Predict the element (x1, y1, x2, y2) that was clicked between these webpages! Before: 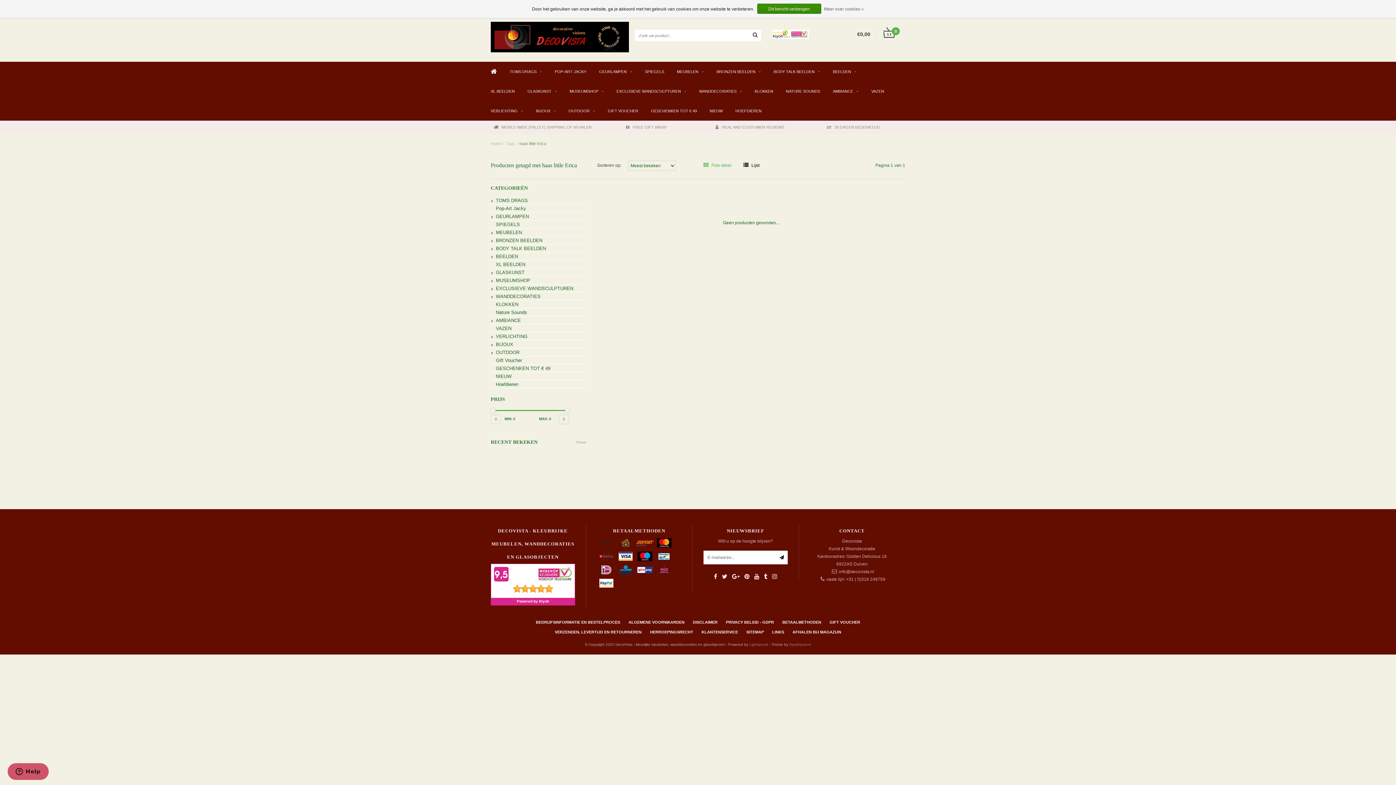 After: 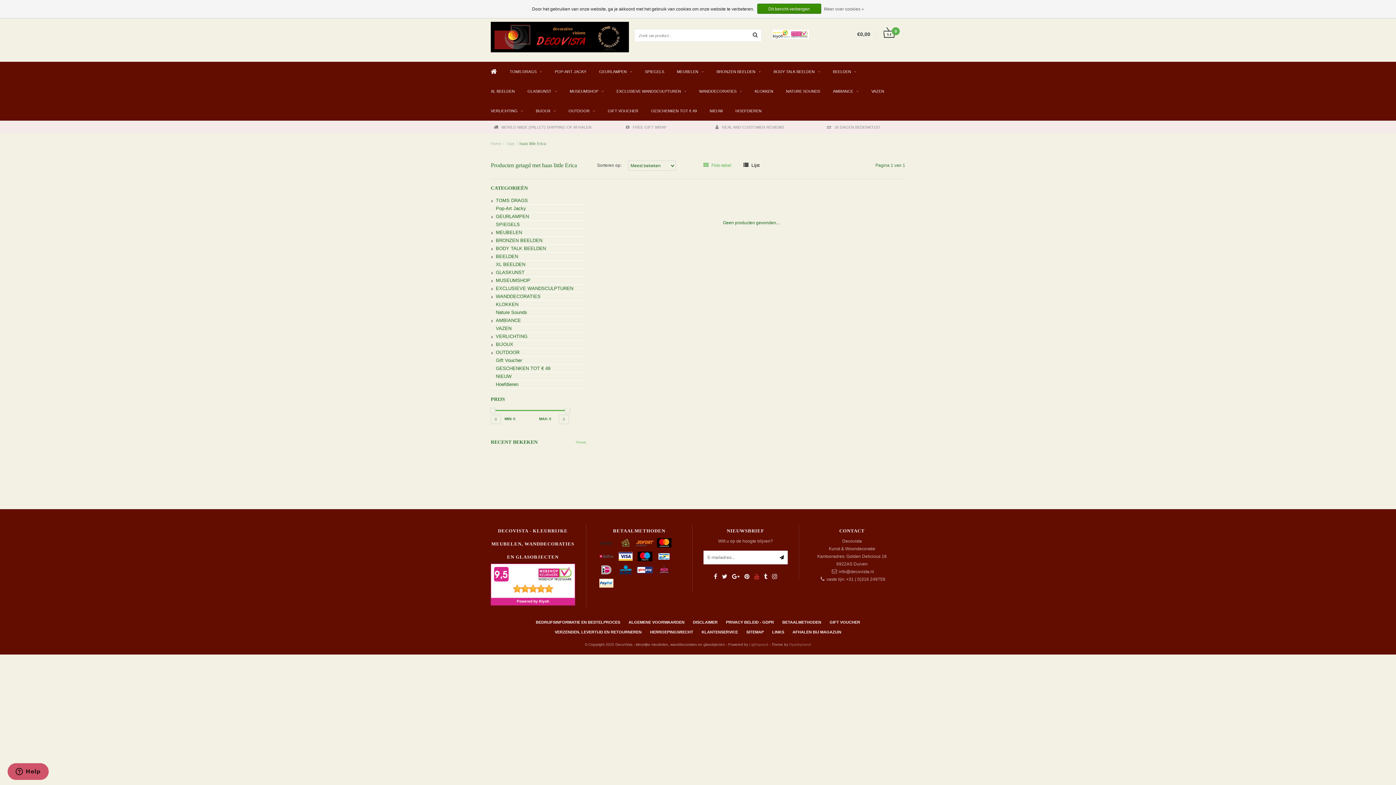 Action: bbox: (752, 574, 761, 580)